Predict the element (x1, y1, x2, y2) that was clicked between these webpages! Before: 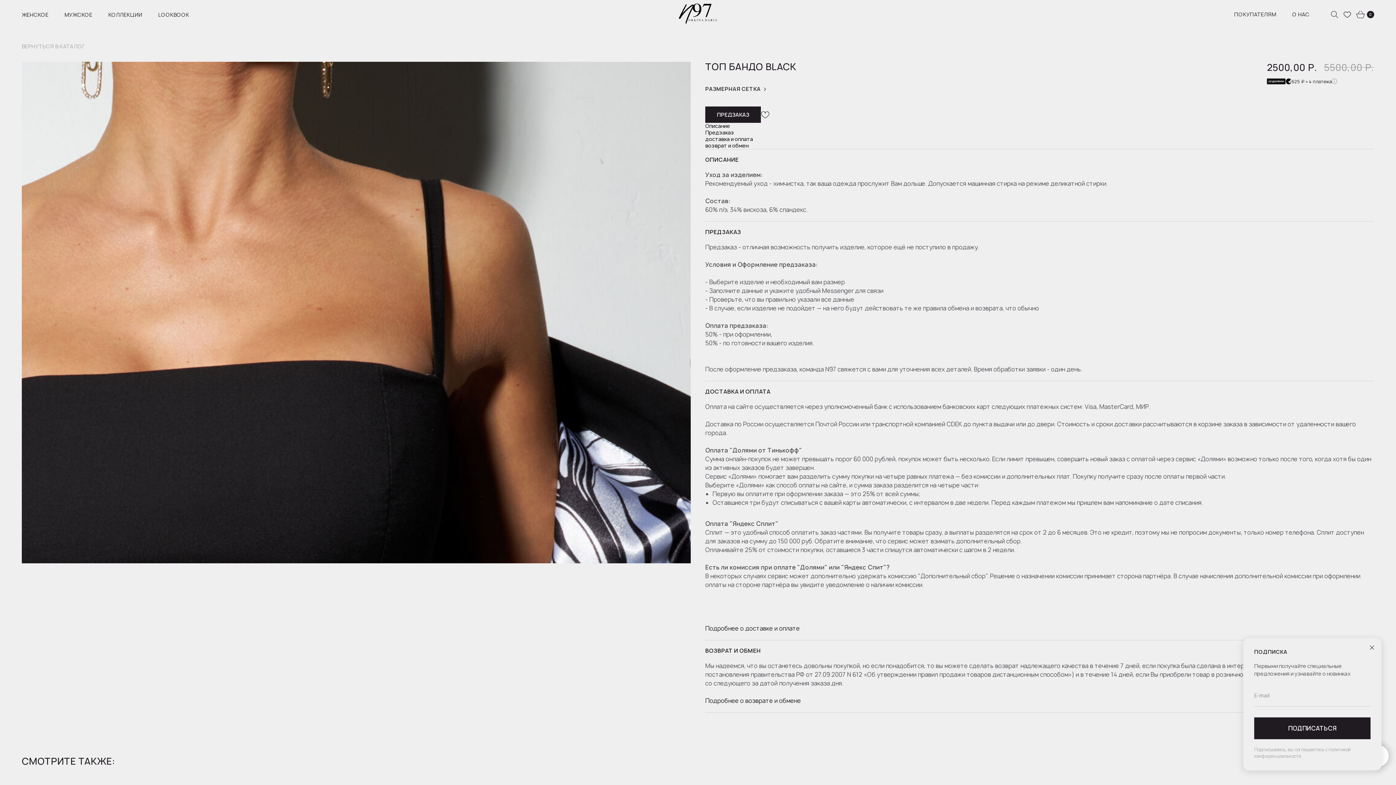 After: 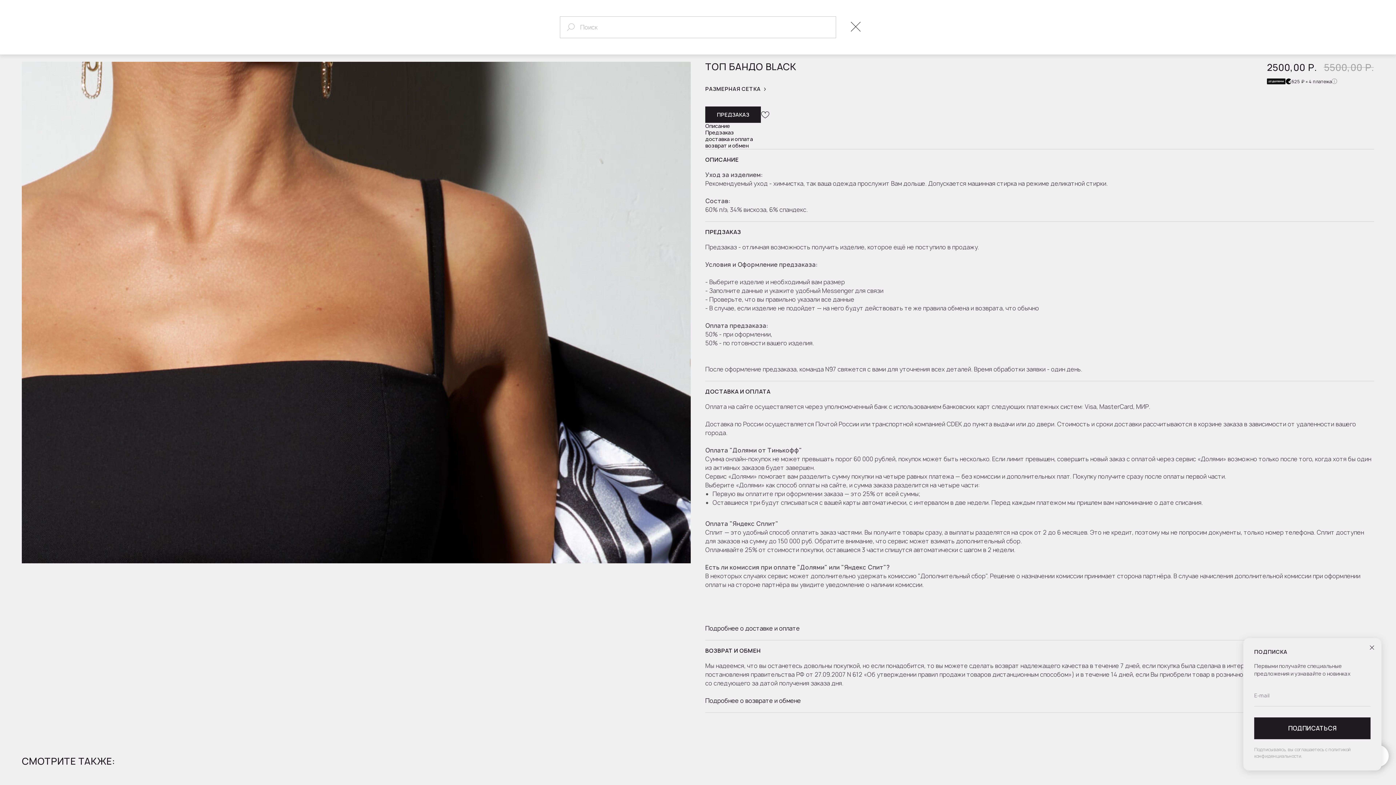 Action: bbox: (1331, 10, 1338, 18) label: website